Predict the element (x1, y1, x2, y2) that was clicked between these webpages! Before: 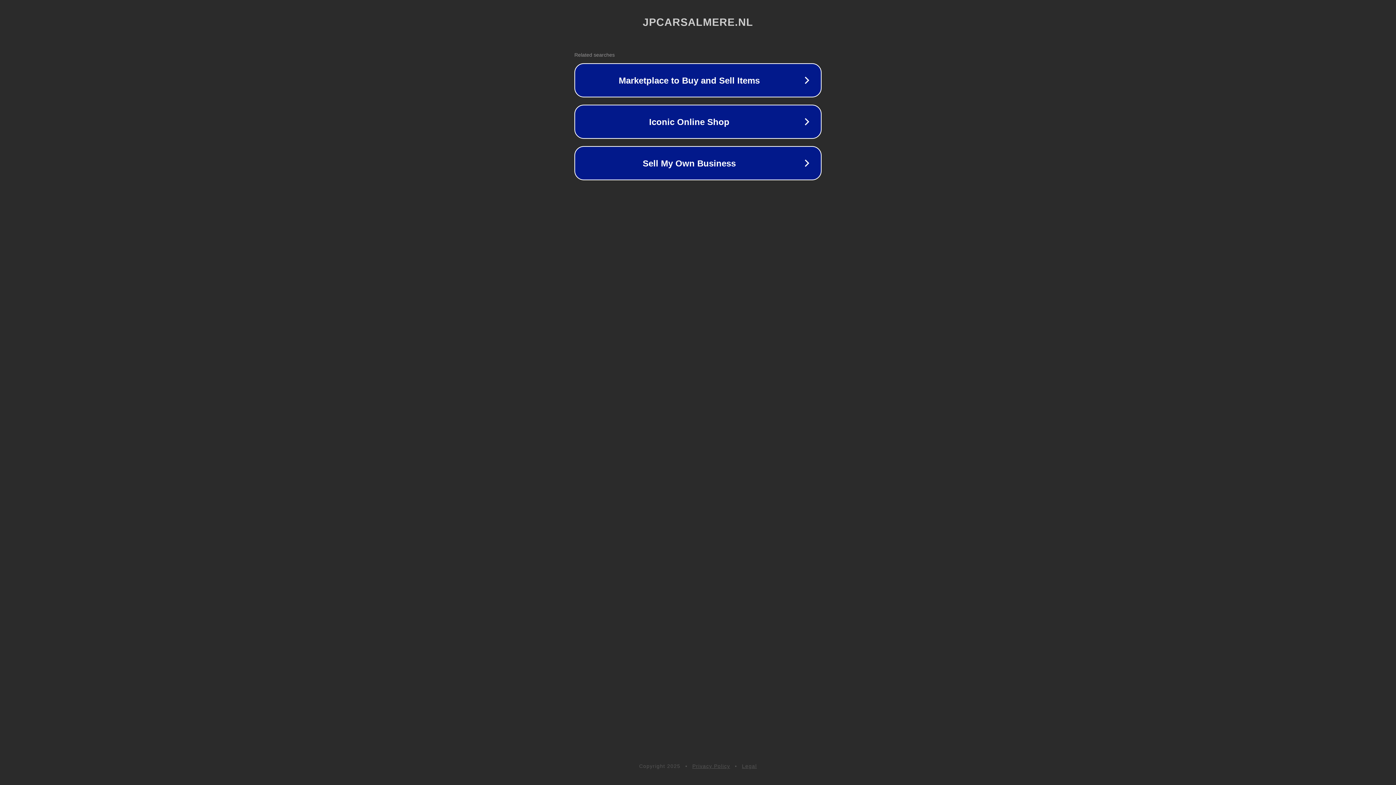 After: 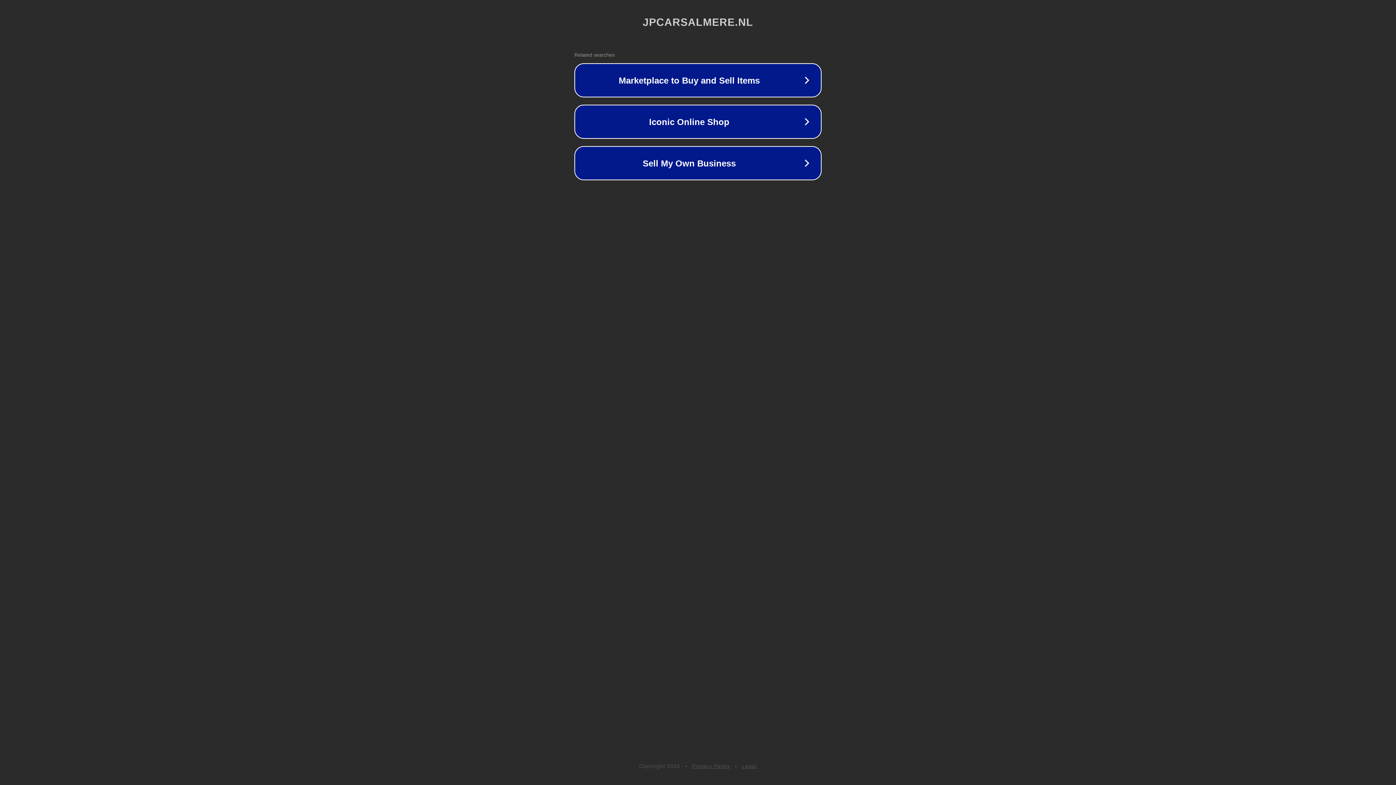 Action: label: Legal bbox: (742, 763, 757, 769)